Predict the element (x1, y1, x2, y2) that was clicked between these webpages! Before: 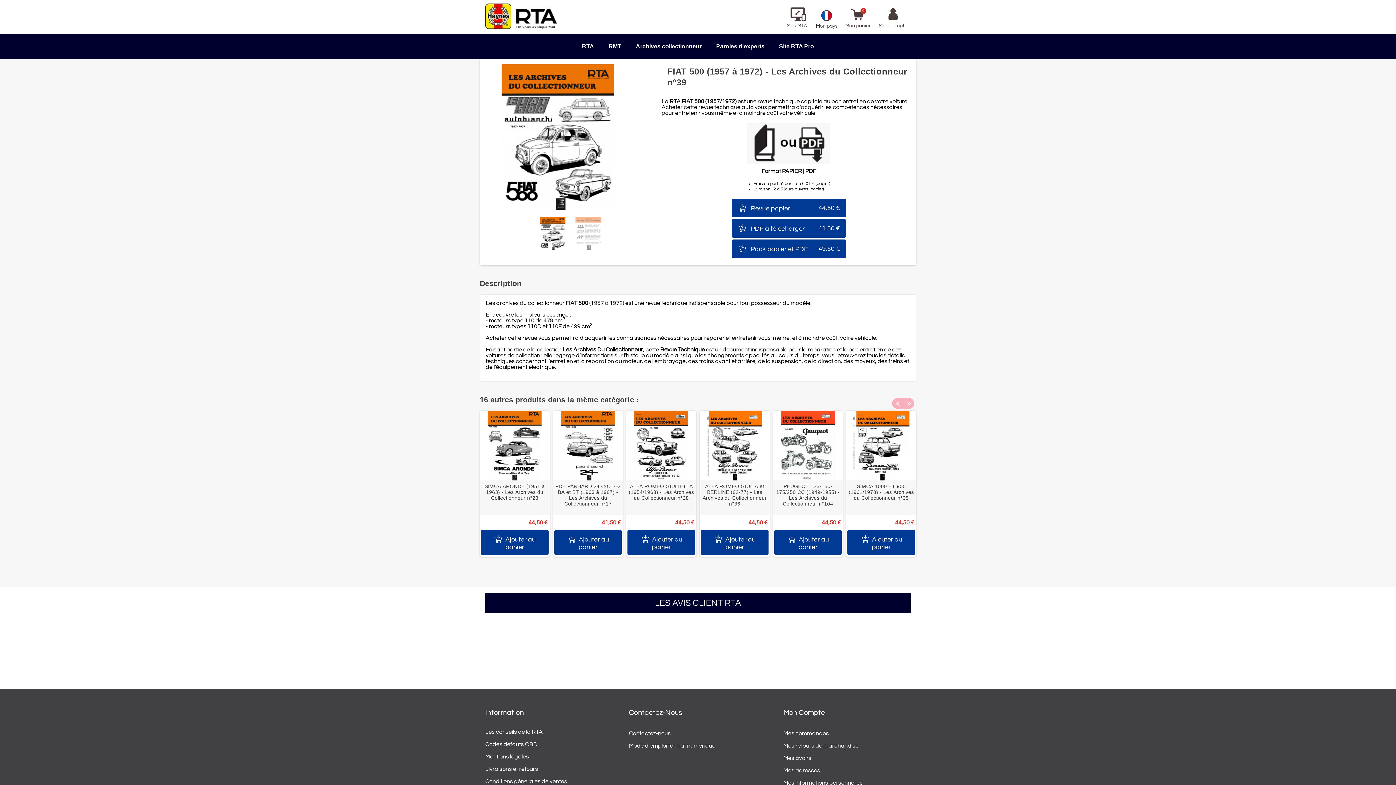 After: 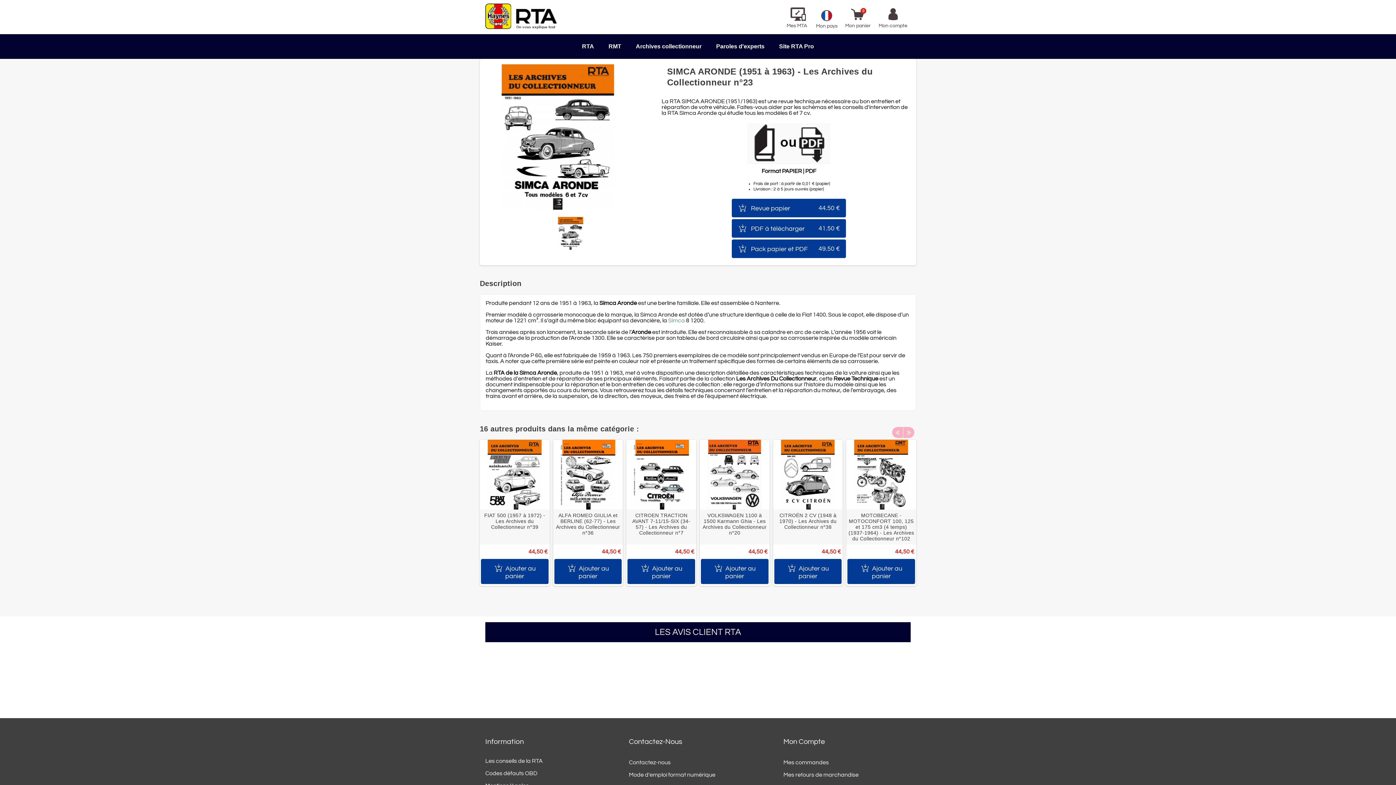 Action: label: SIMCA ARONDE (1951 à 1963) - Les Archives du Collectionneur n°23 bbox: (481, 483, 547, 500)